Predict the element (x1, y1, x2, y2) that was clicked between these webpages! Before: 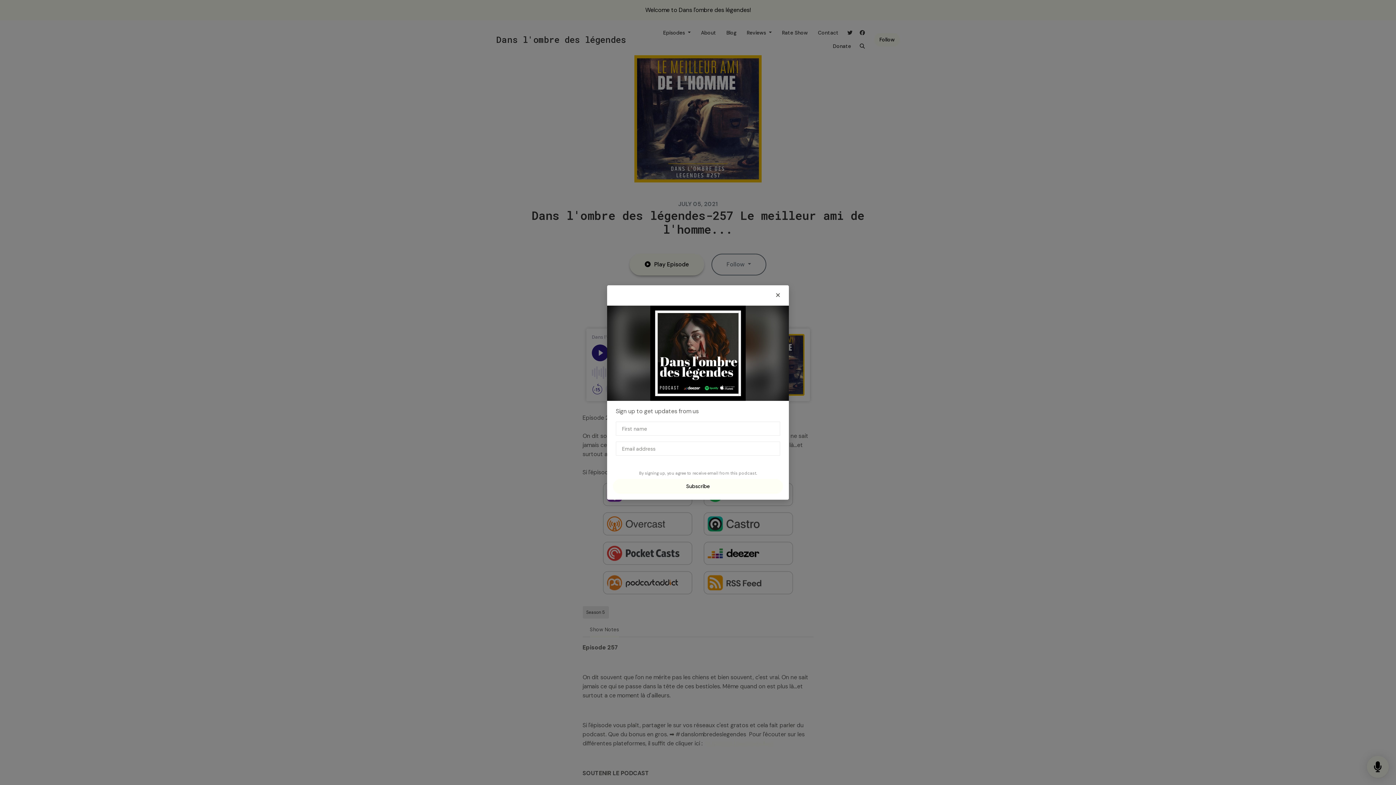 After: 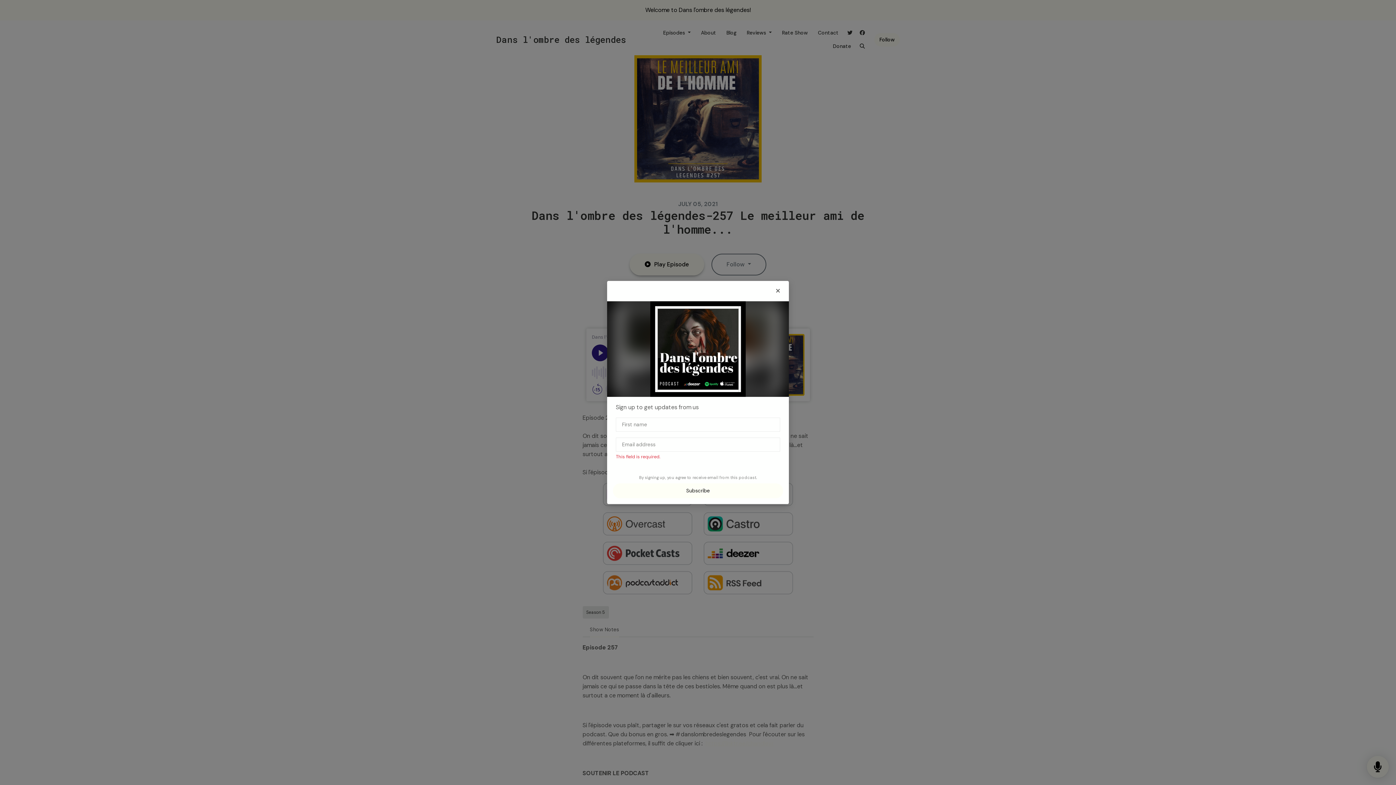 Action: bbox: (613, 479, 783, 494) label: Subscribe